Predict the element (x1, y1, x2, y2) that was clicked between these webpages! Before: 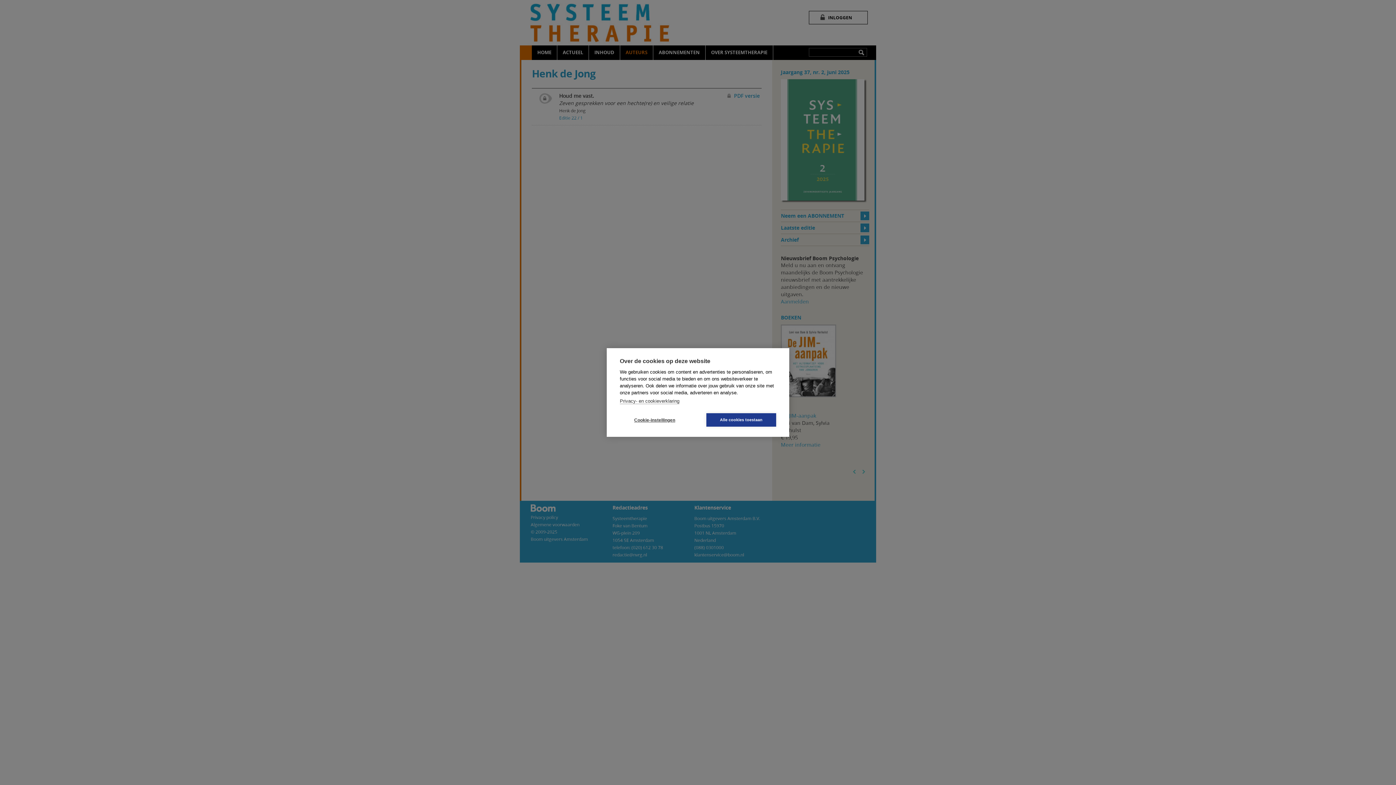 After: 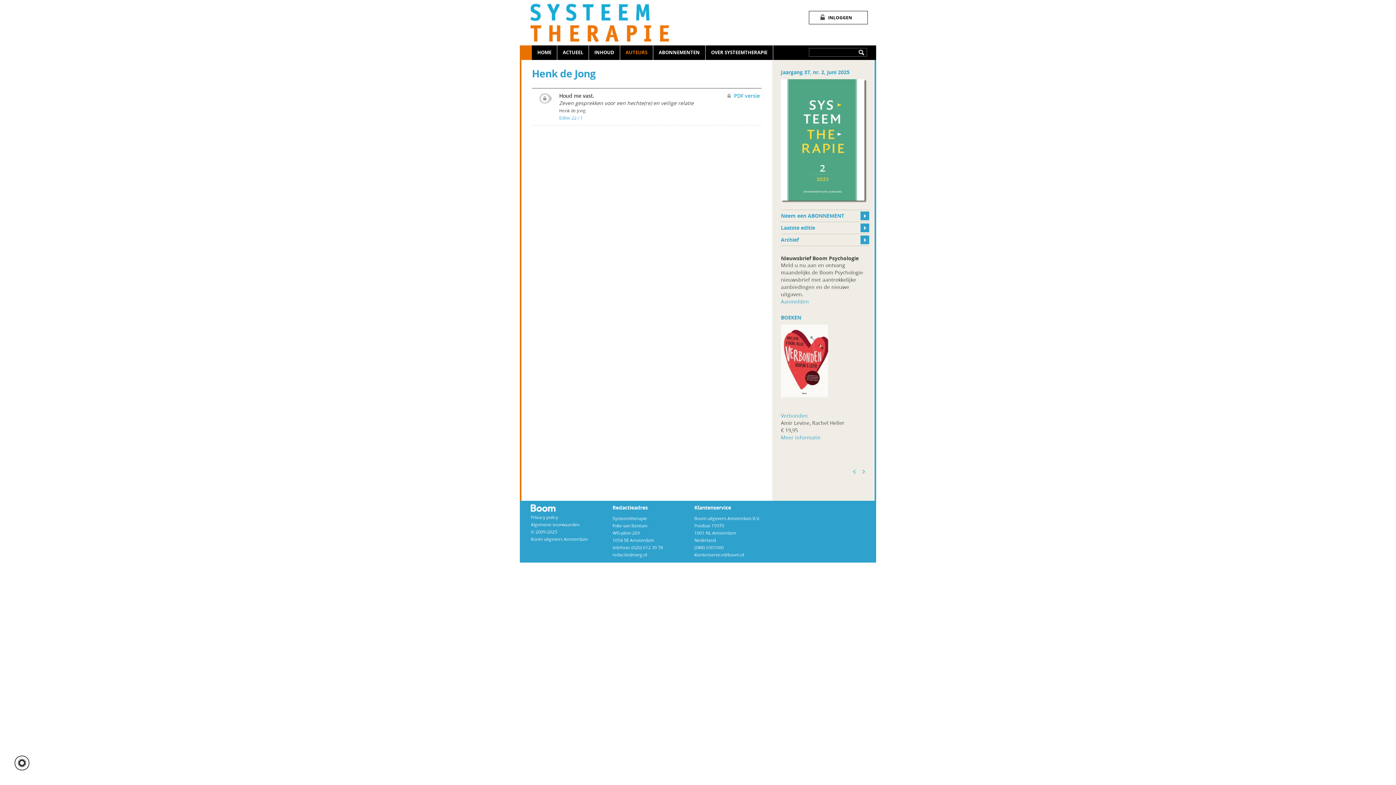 Action: label: Alle cookies toestaan bbox: (706, 413, 776, 426)